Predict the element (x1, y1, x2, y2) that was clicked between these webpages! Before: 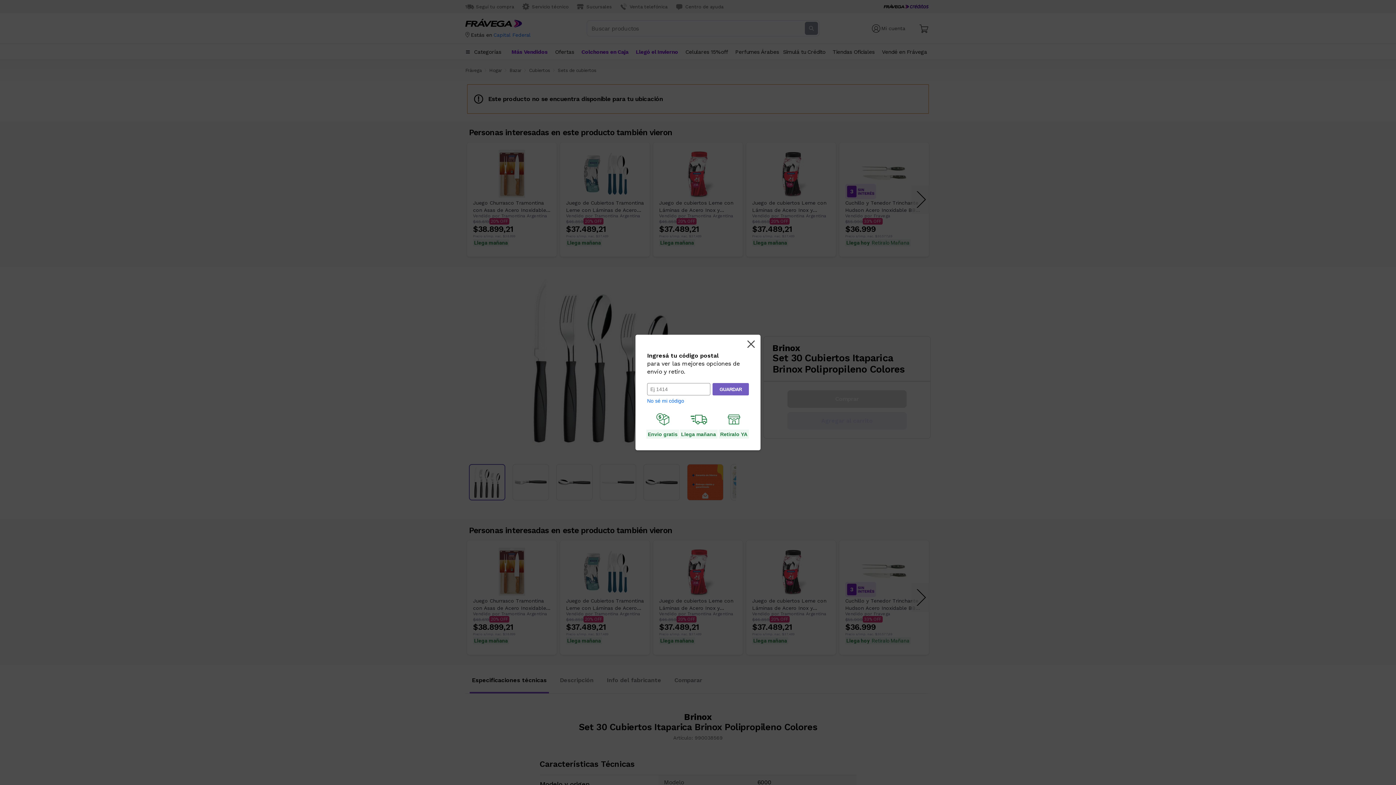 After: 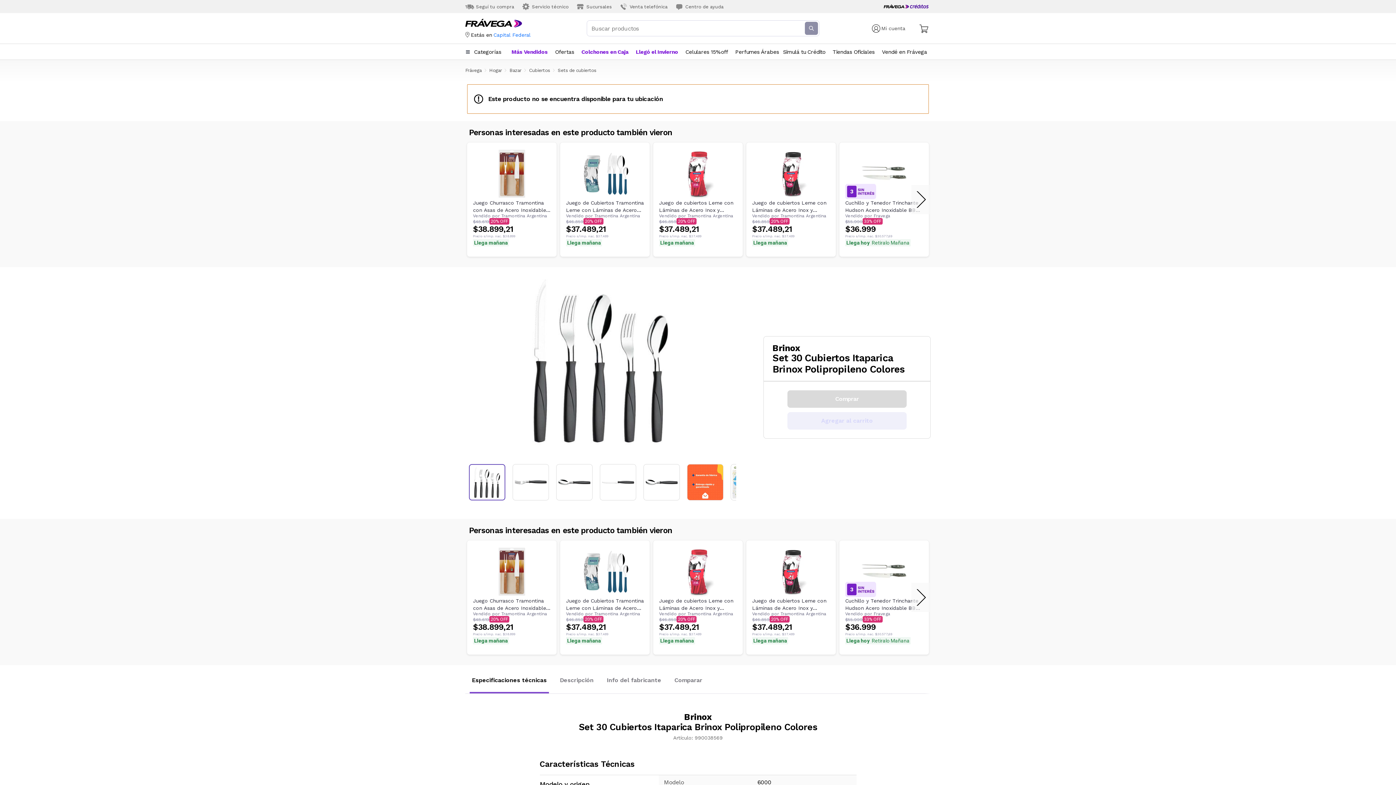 Action: bbox: (747, 340, 754, 349)